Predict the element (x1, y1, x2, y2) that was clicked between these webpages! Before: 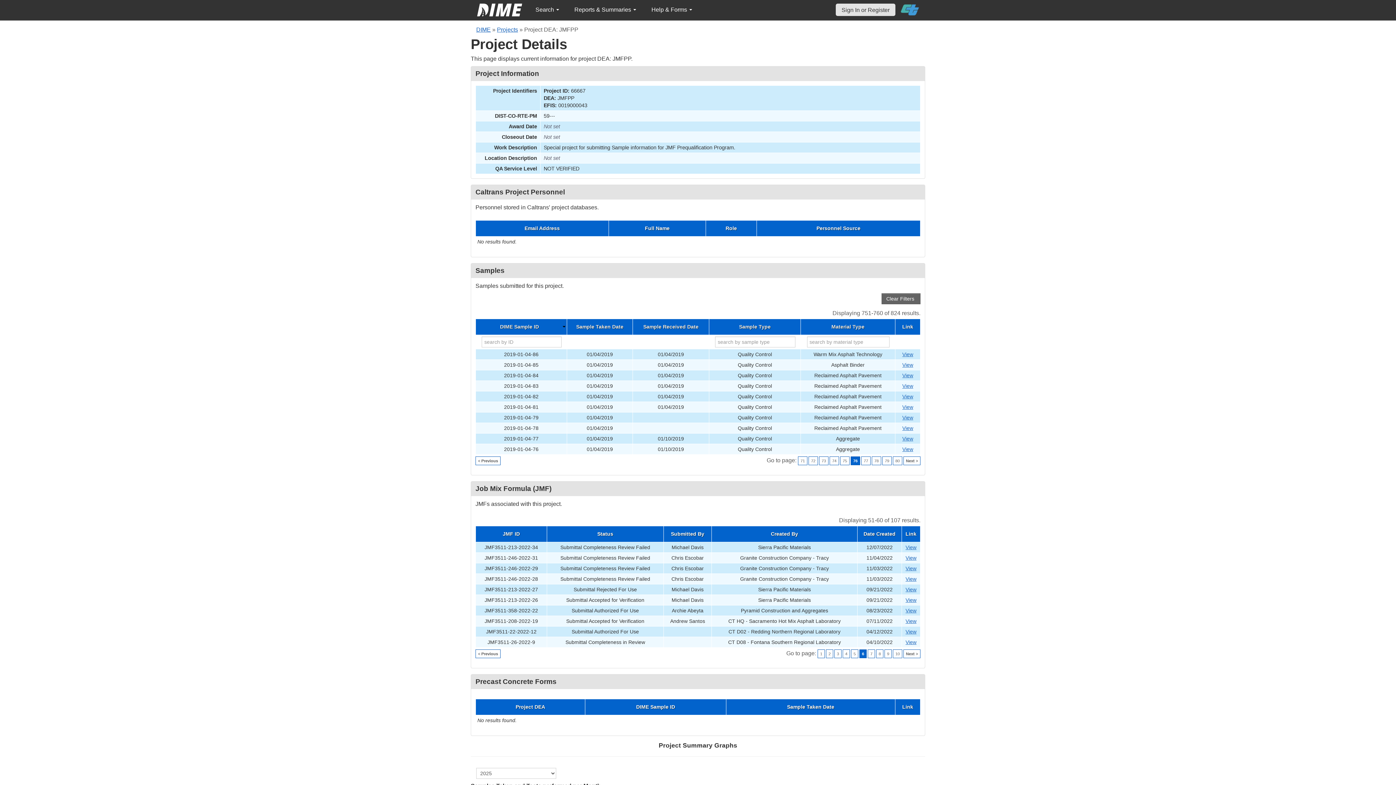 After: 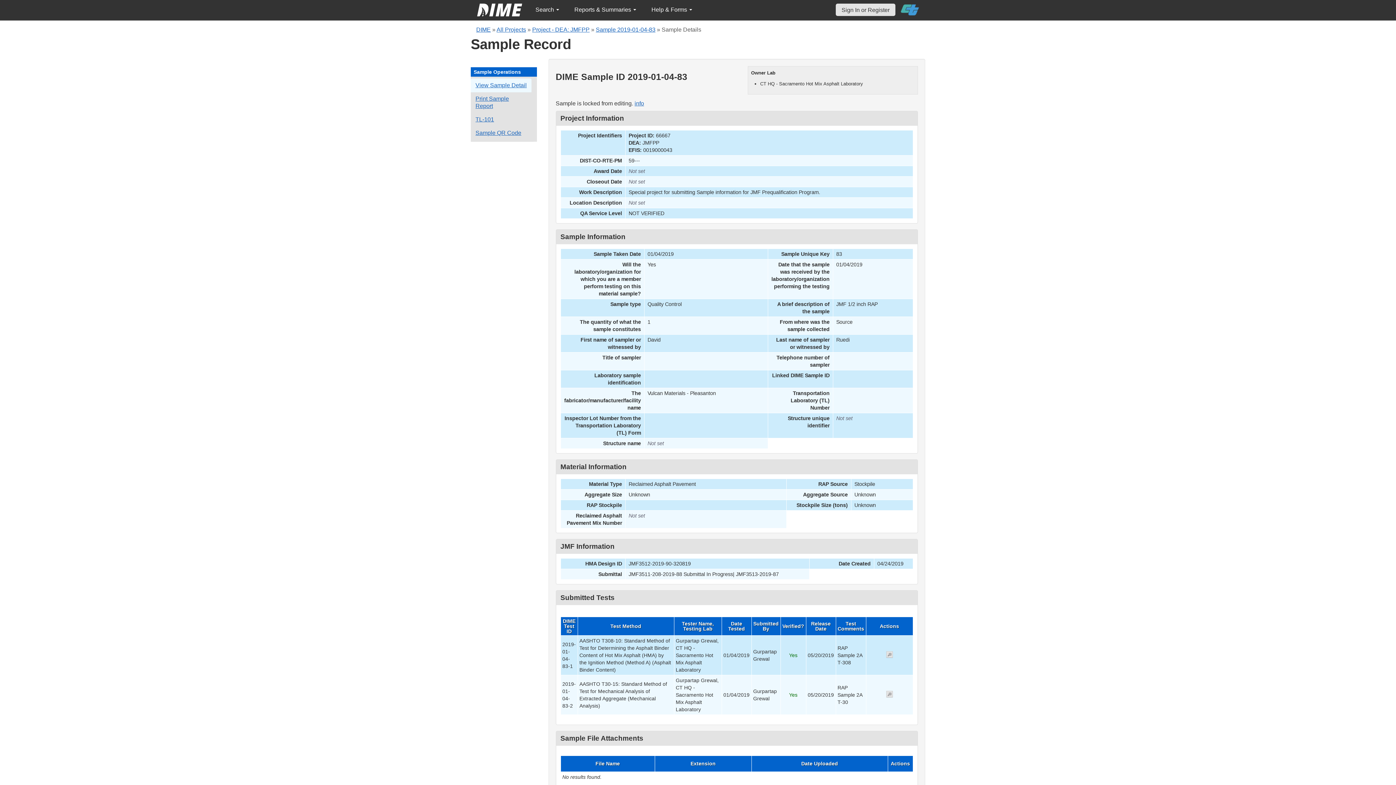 Action: bbox: (902, 383, 913, 389) label: Go to DIME sample 18601